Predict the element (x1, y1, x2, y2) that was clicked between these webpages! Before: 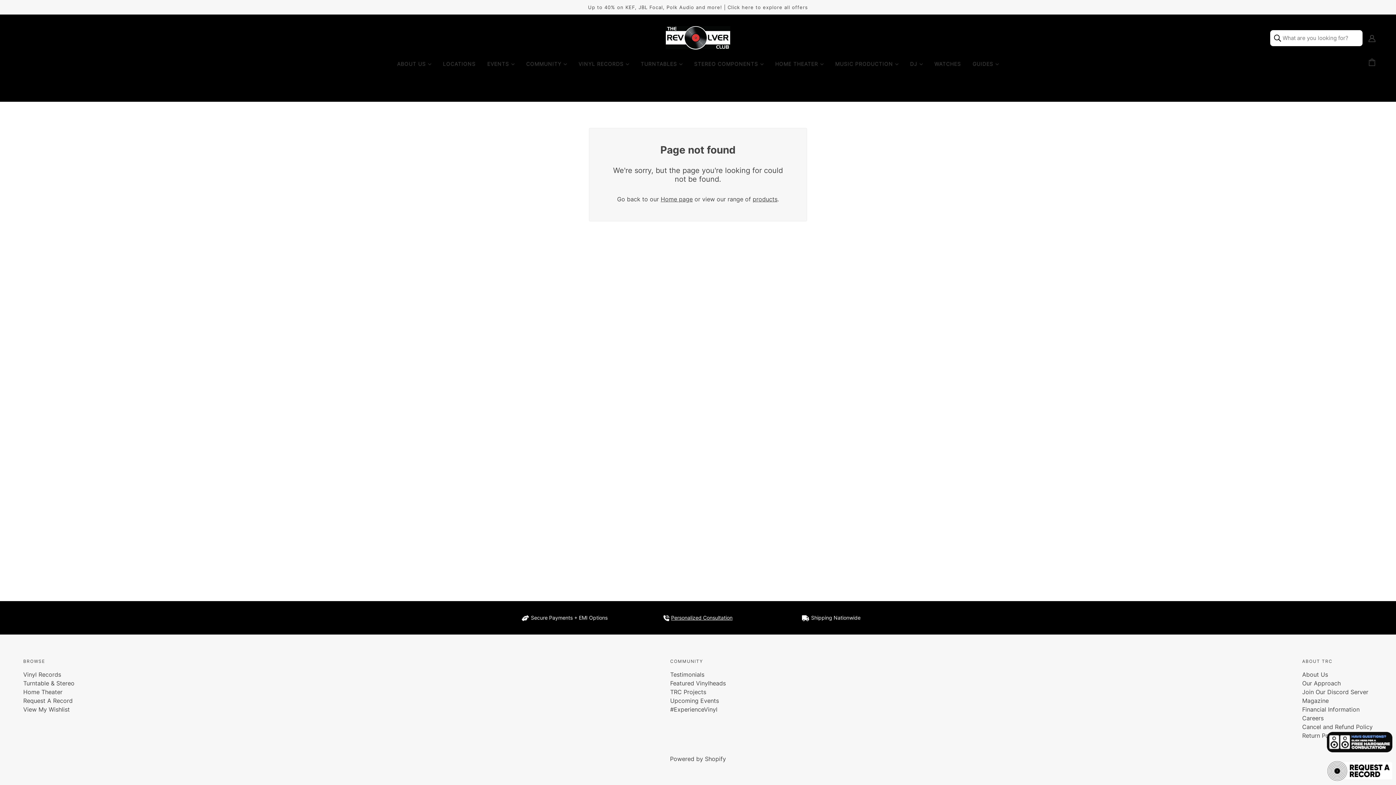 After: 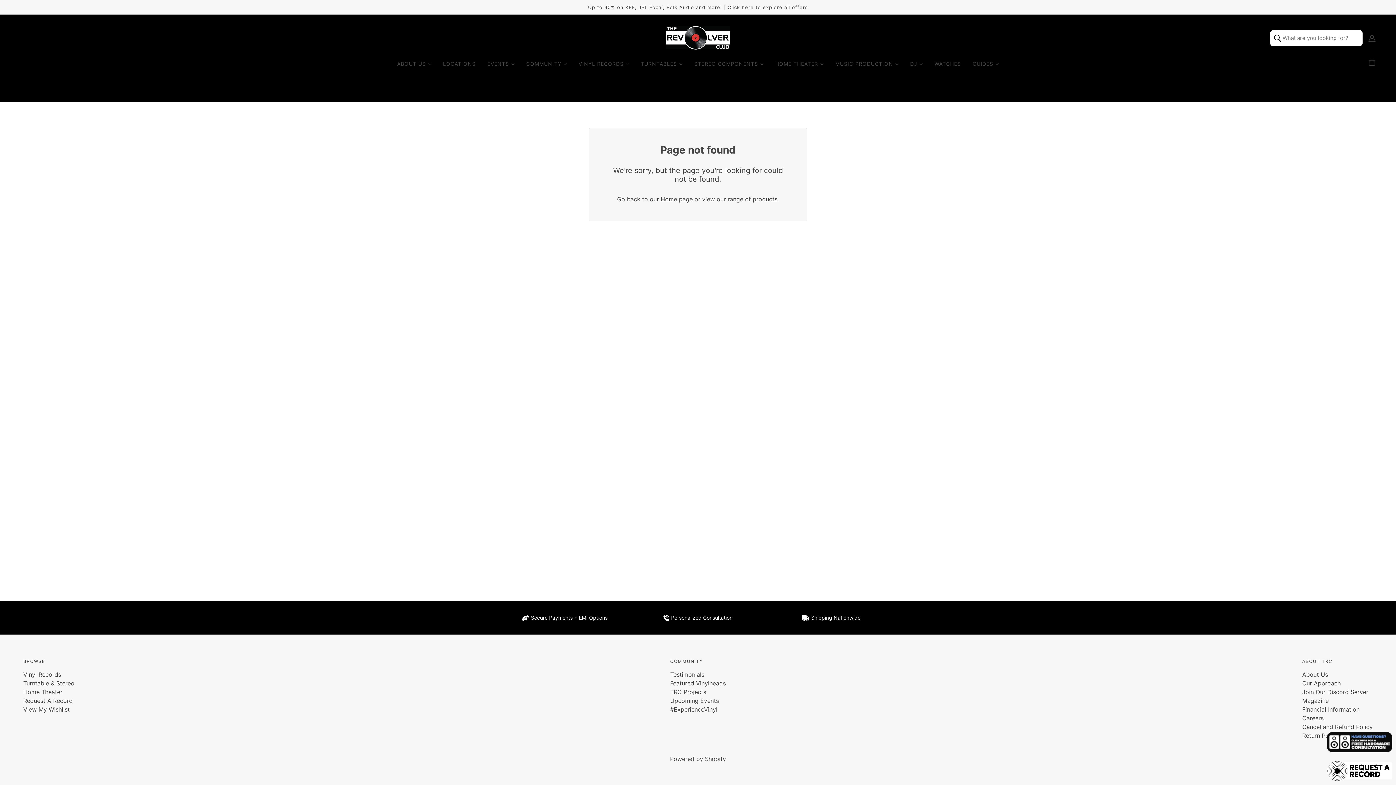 Action: bbox: (1302, 688, 1368, 696) label: Join Our Discord Server